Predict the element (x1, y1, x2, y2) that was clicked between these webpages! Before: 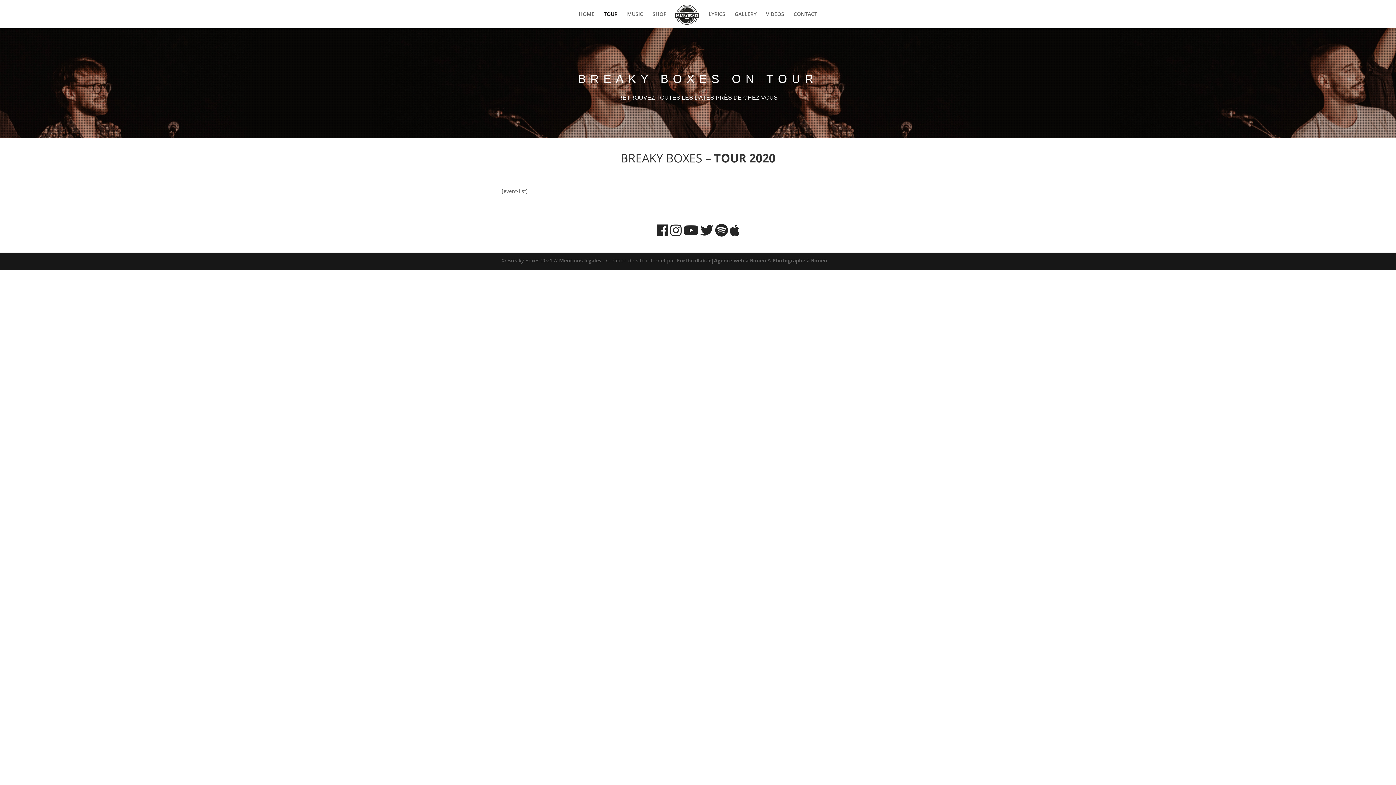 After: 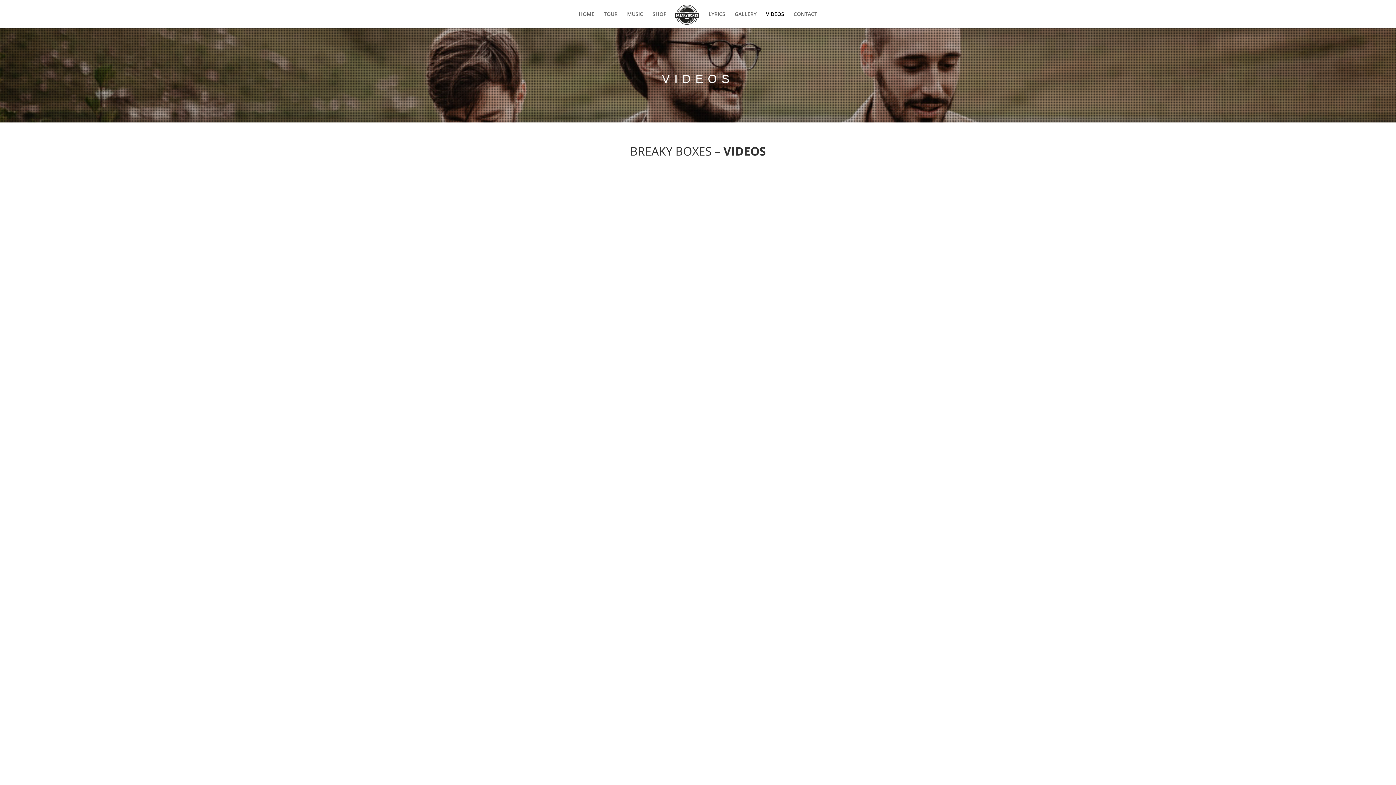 Action: bbox: (766, 11, 784, 28) label: VIDEOS